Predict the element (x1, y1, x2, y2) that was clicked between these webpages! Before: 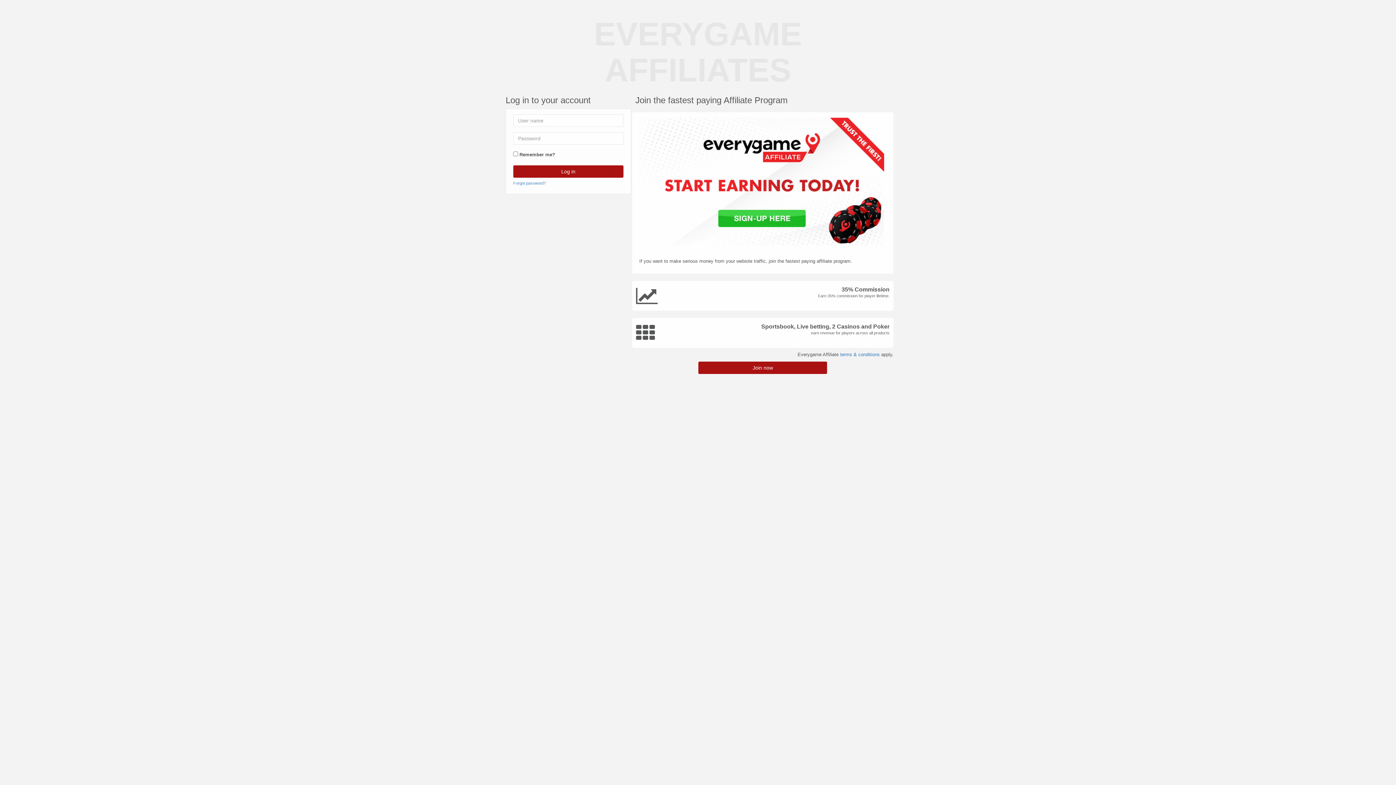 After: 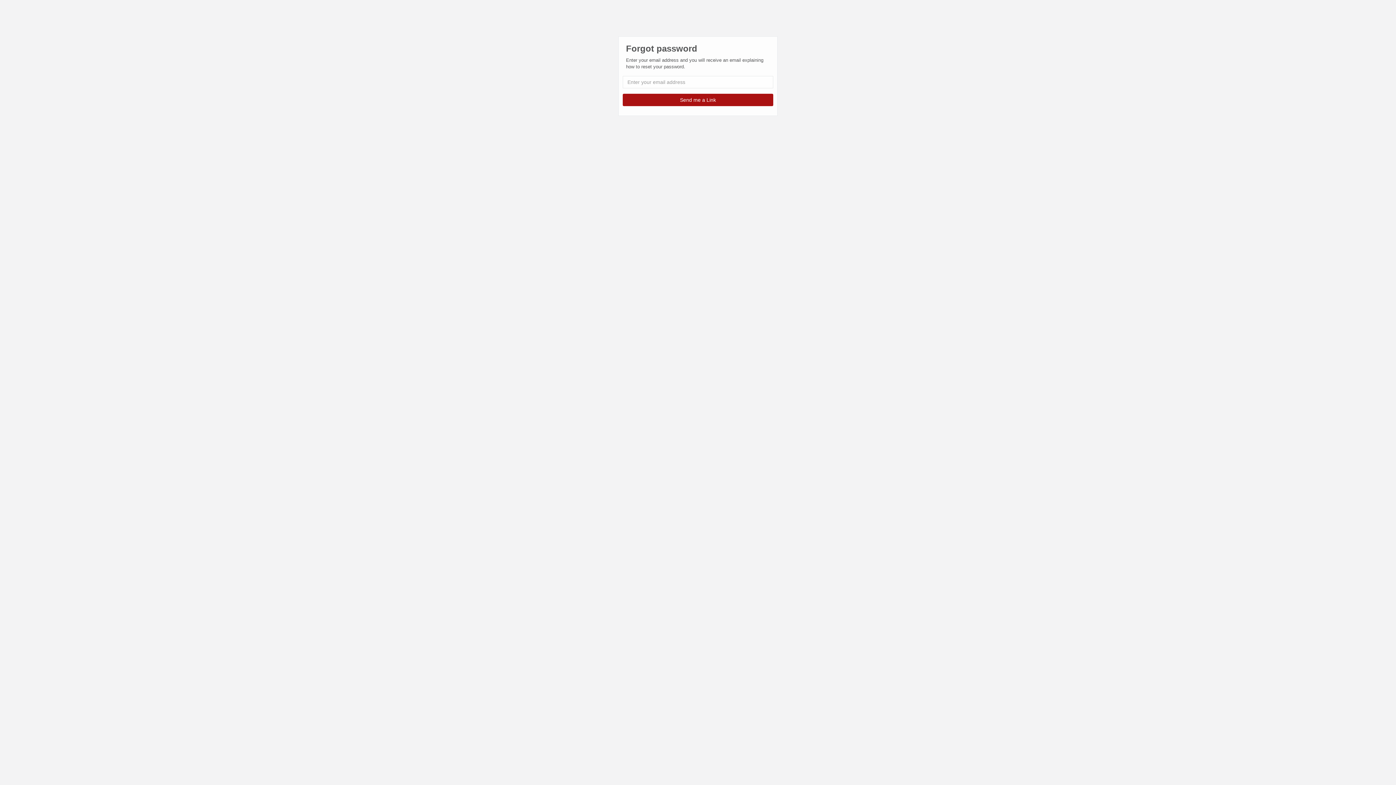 Action: bbox: (513, 180, 545, 185) label: Forgot password?